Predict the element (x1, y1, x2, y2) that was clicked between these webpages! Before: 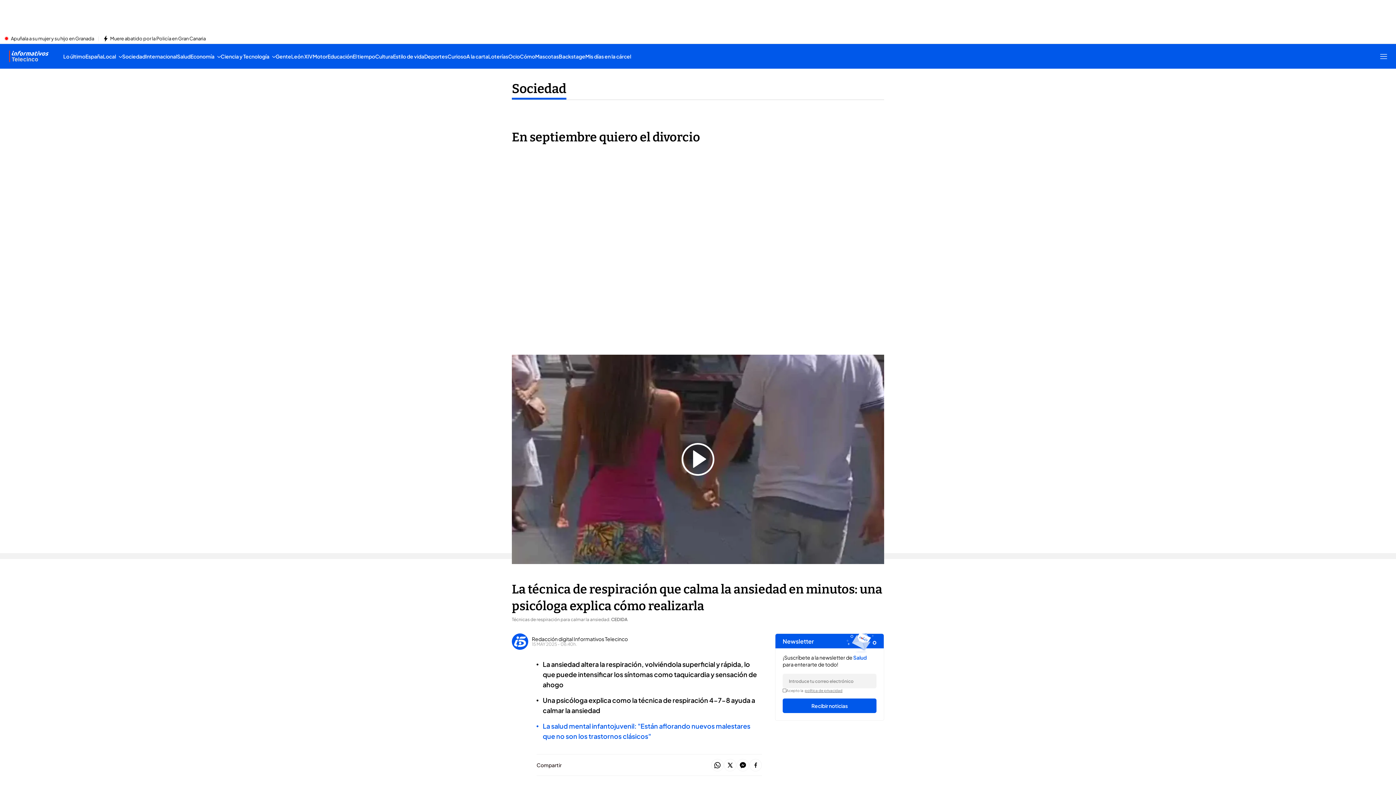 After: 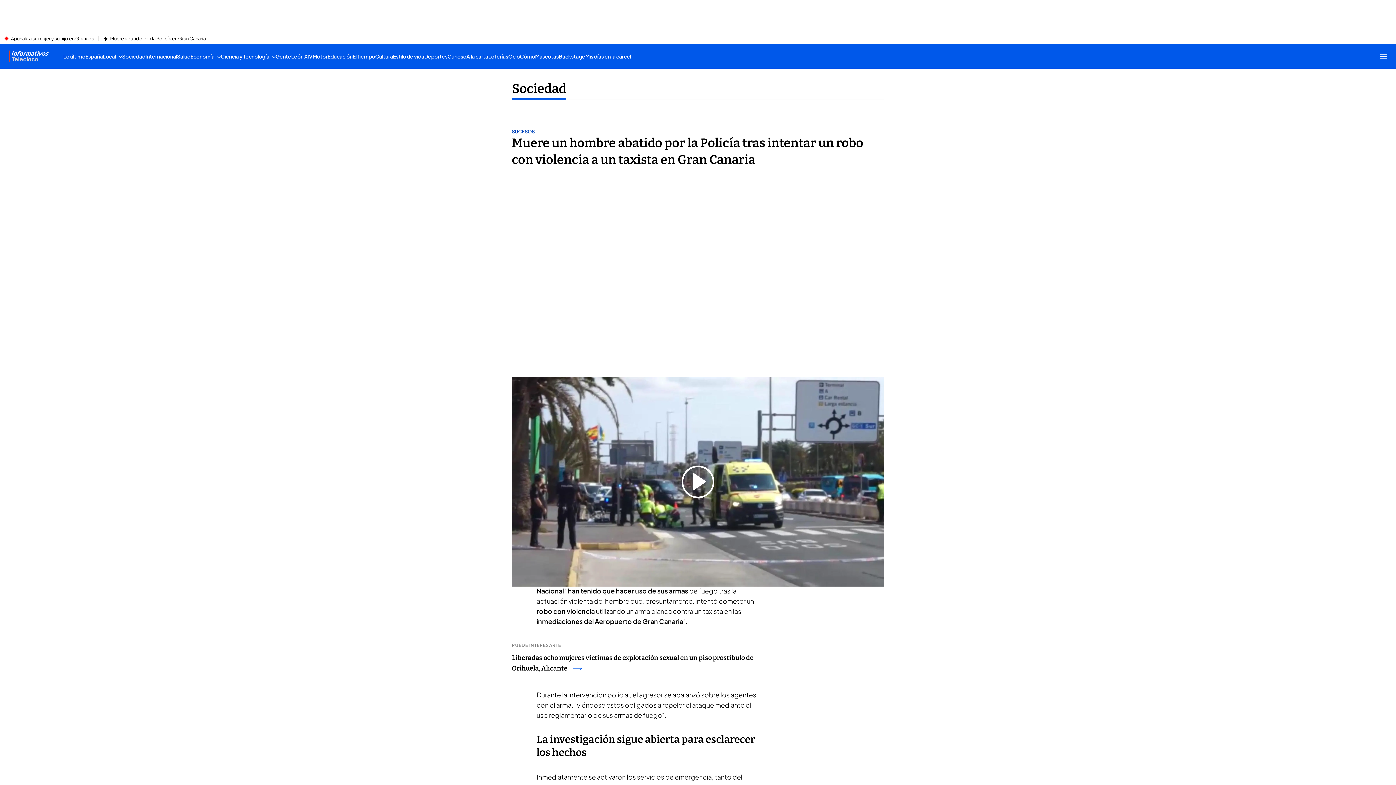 Action: label: Muere abatido por la Policía en Gran Canaria bbox: (110, 35, 205, 41)